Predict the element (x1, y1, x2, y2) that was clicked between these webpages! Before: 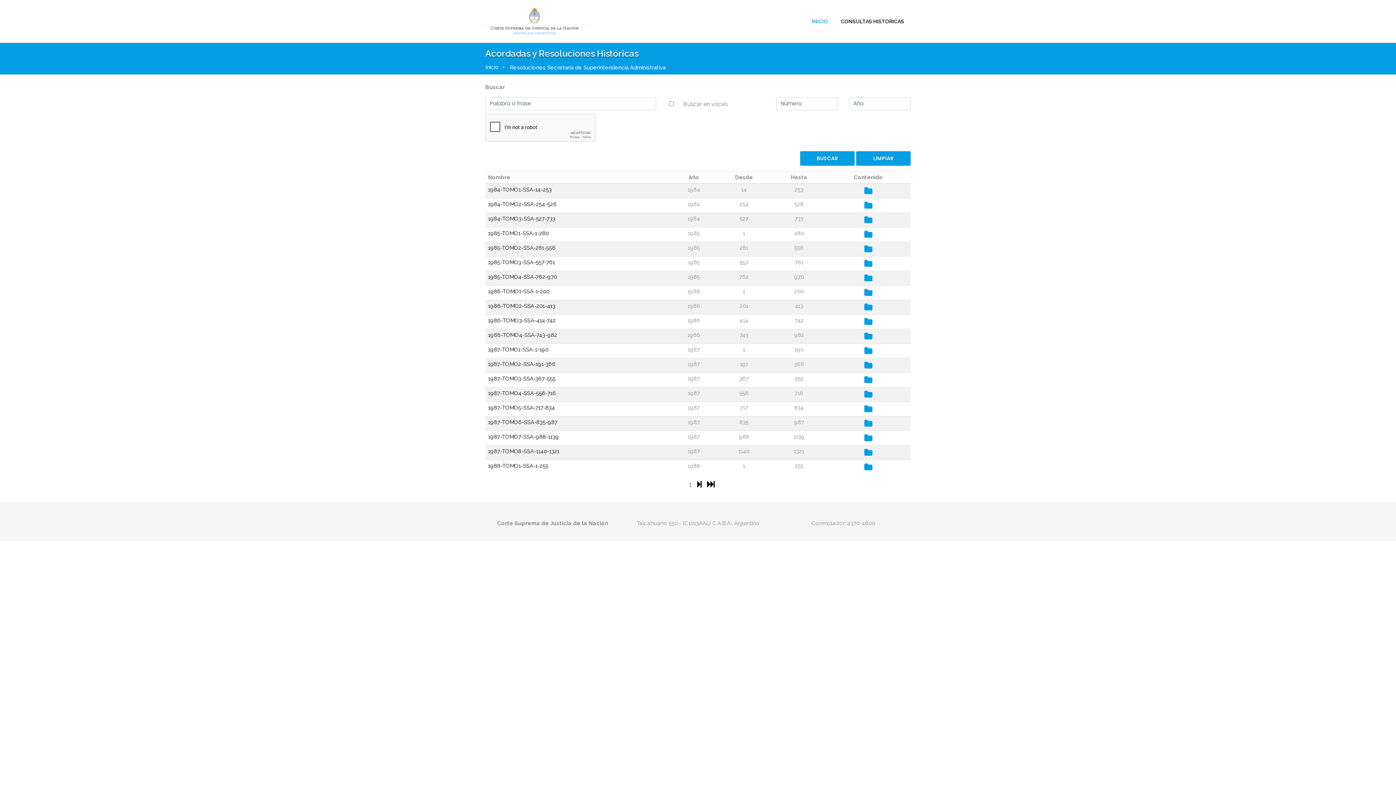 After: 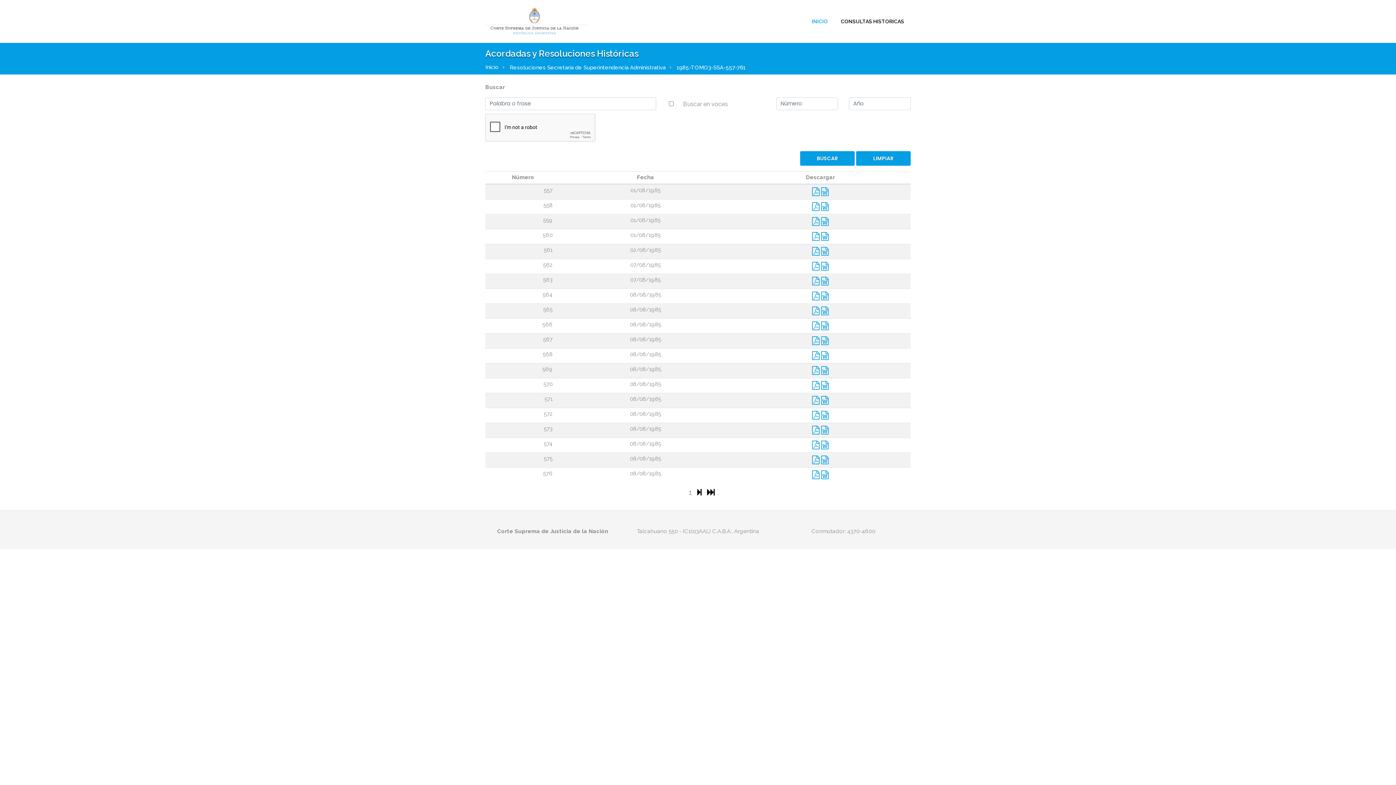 Action: bbox: (864, 261, 872, 268)